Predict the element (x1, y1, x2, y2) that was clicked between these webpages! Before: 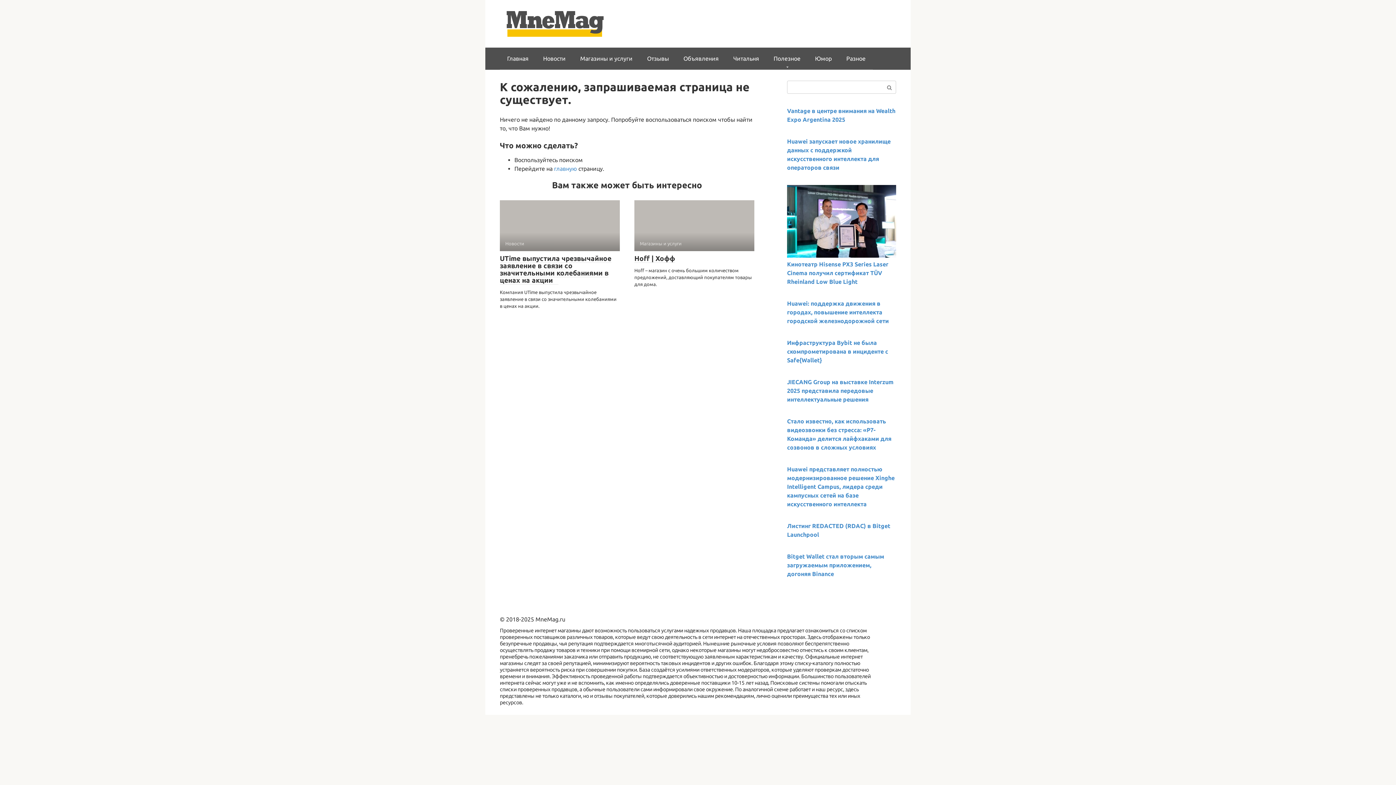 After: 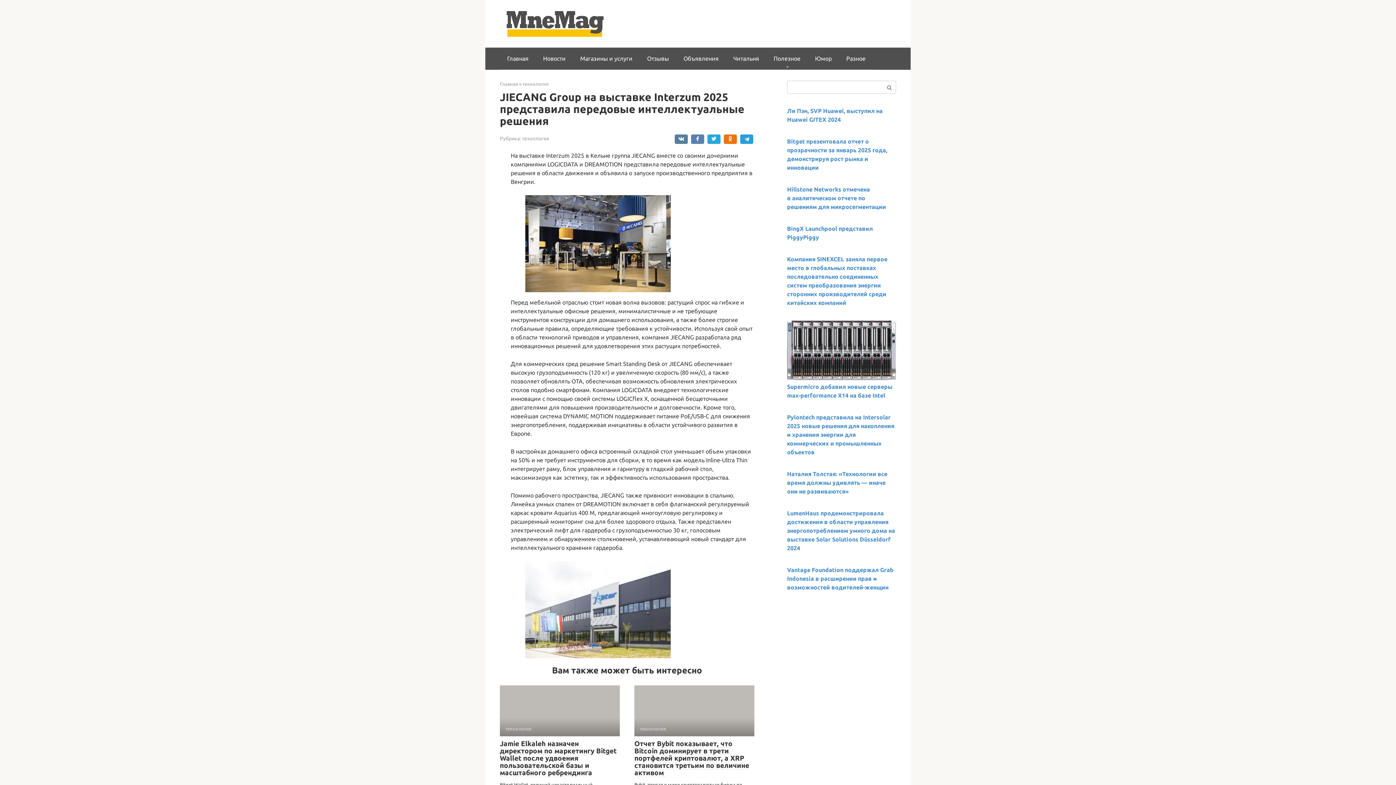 Action: label: JIECANG Group на выставке Interzum 2025 представила передовые интеллектуальные решения bbox: (787, 378, 893, 402)